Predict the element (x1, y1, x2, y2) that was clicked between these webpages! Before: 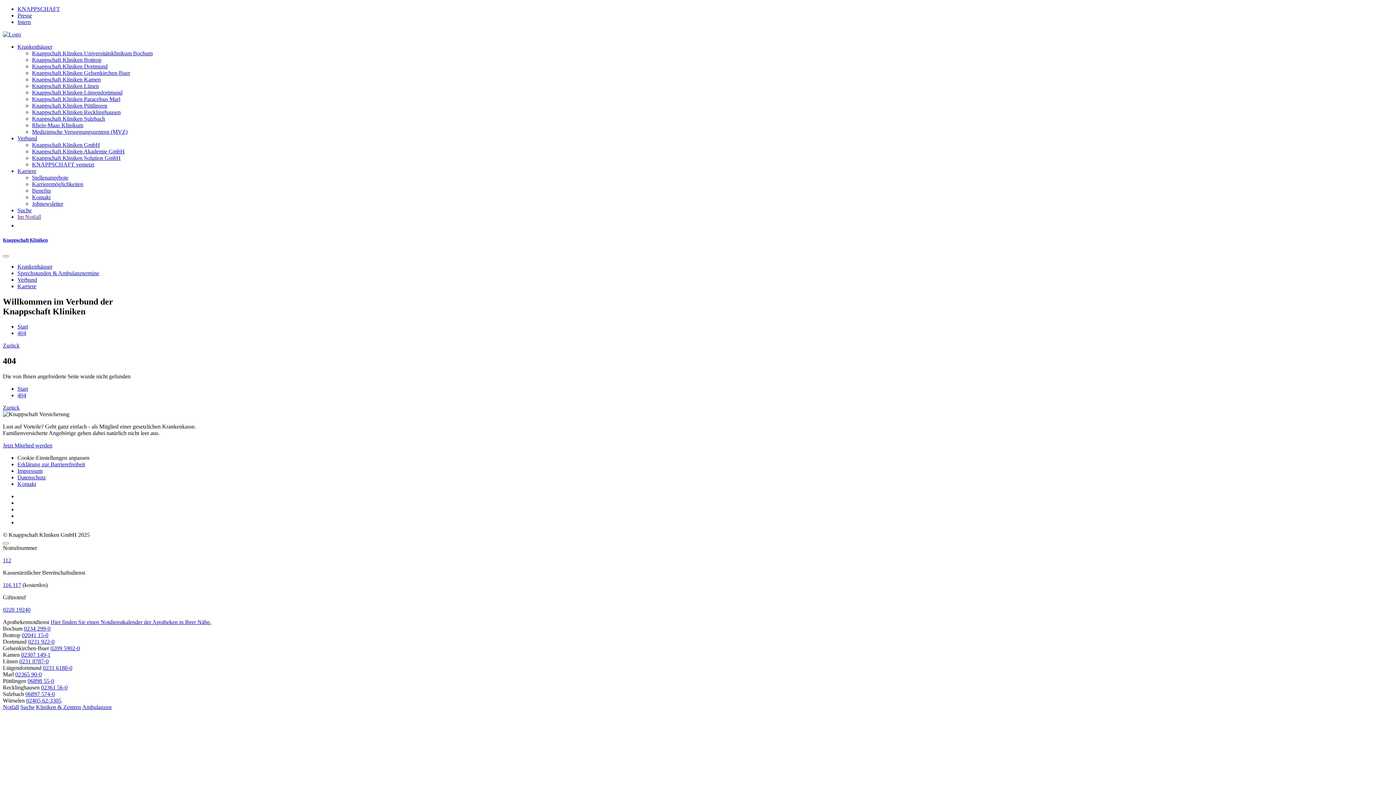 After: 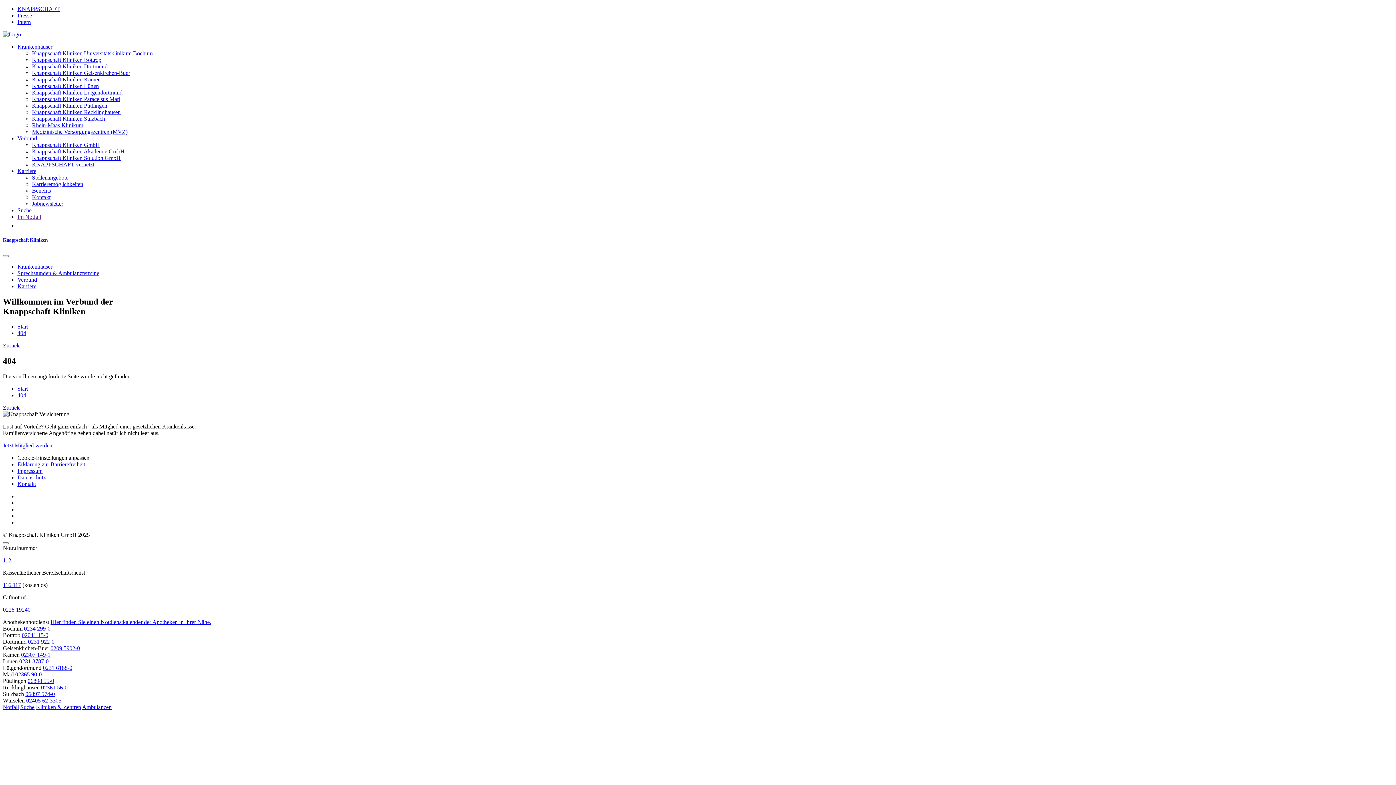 Action: label: 02365 90-0 bbox: (15, 671, 41, 677)